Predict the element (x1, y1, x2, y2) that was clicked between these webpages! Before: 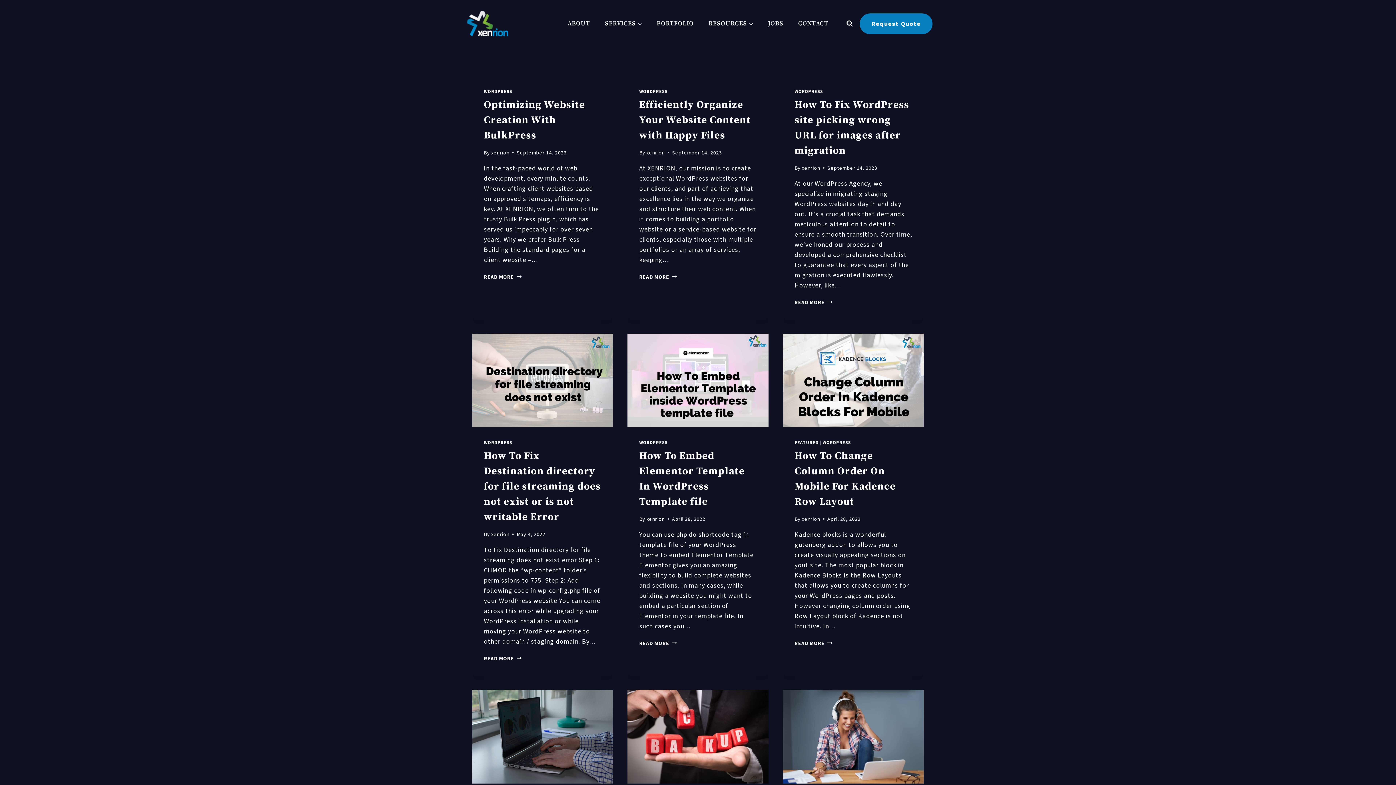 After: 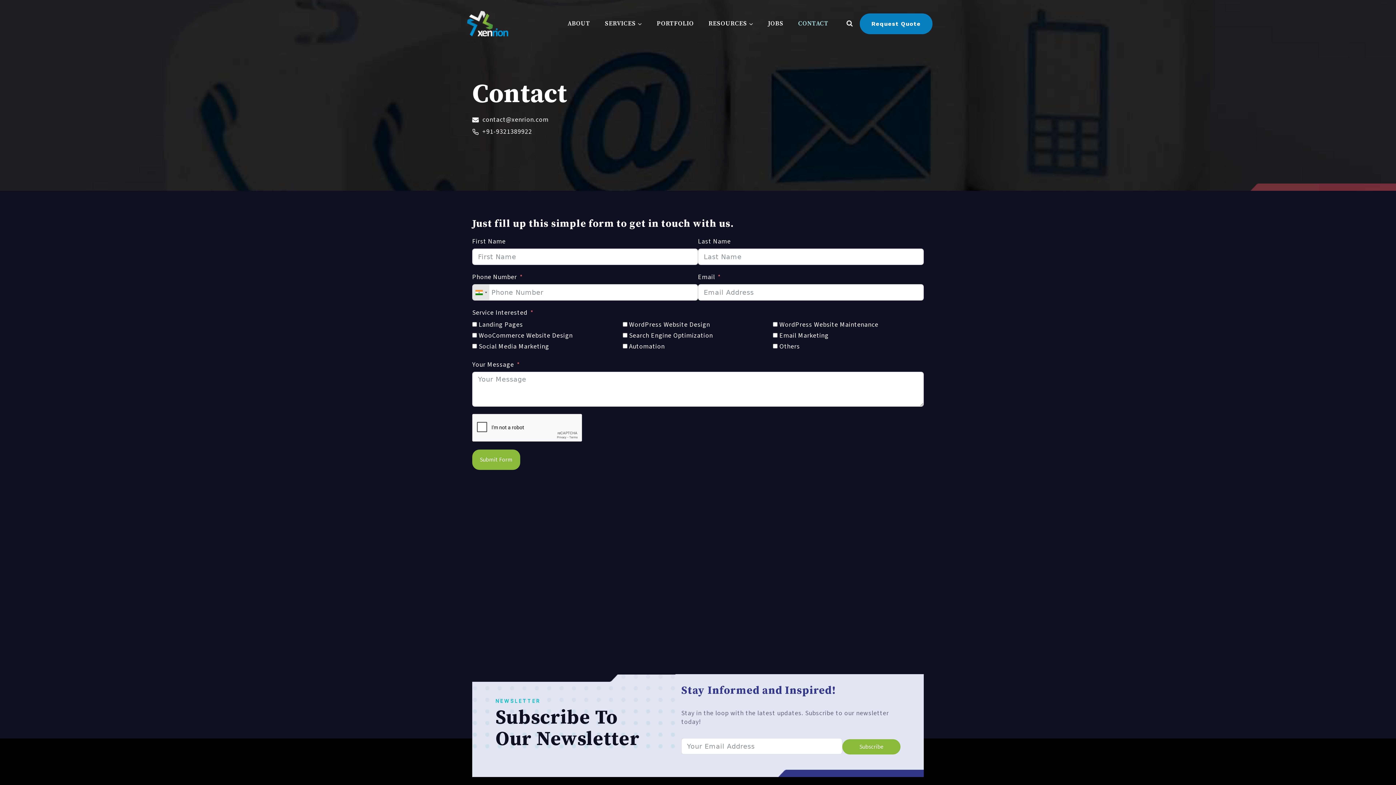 Action: label: CONTACT bbox: (791, 15, 836, 32)